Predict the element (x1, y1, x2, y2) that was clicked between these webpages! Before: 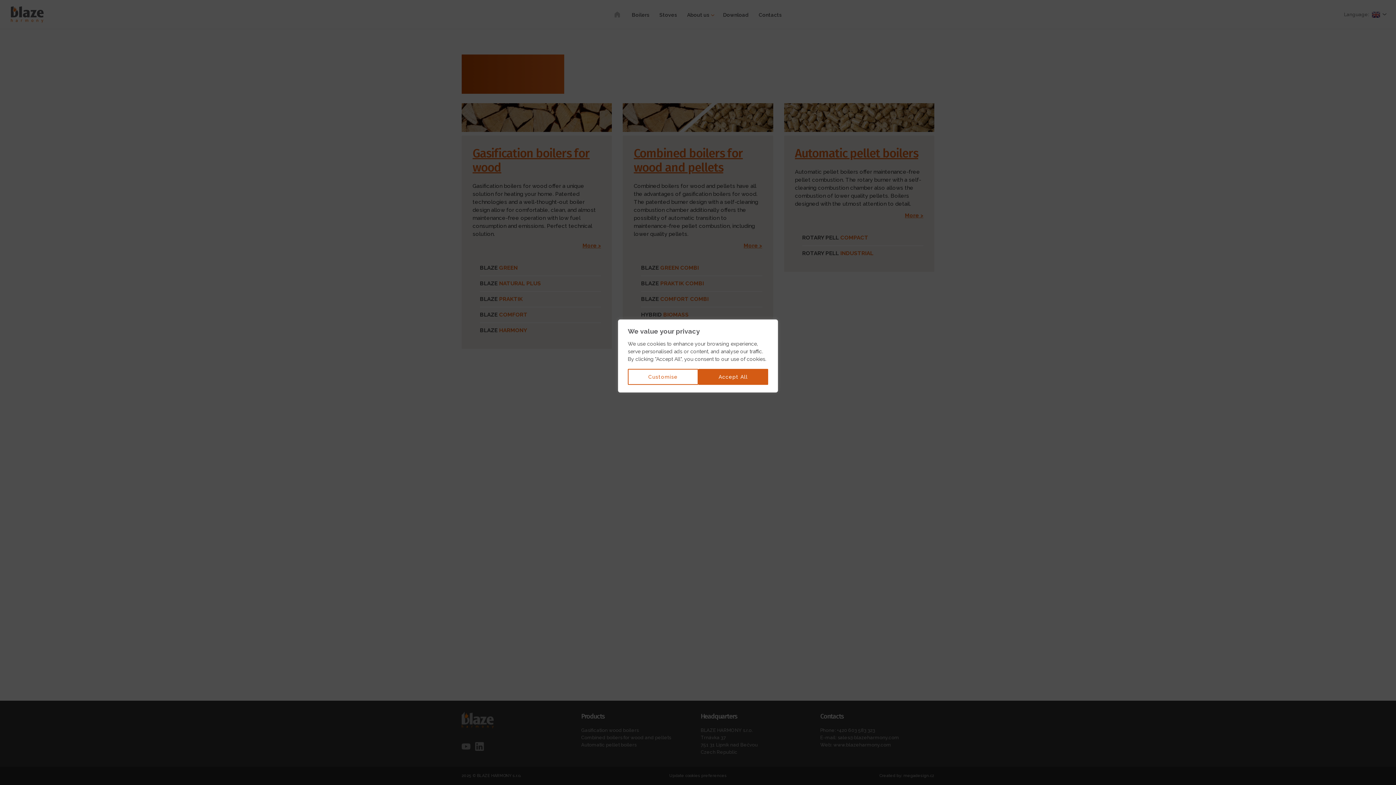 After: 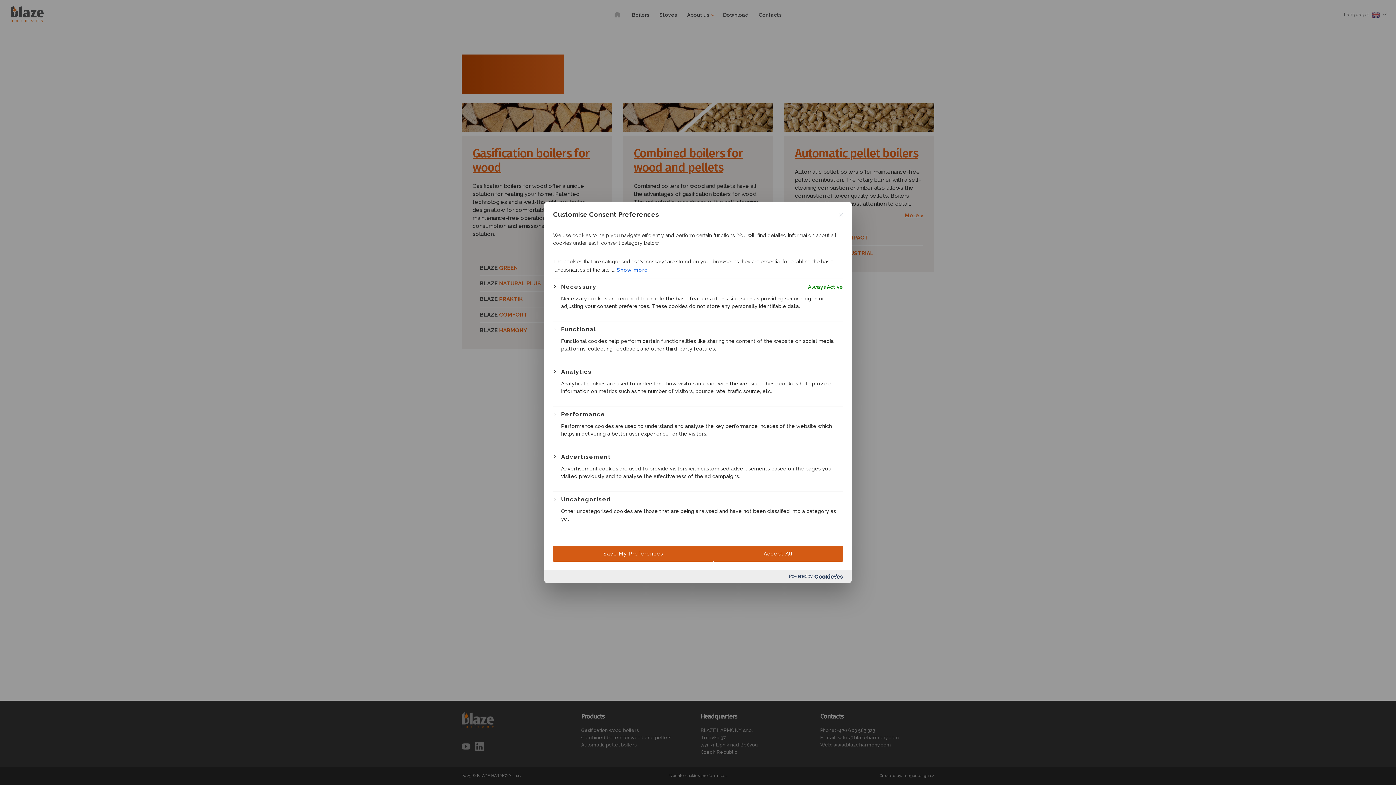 Action: bbox: (628, 369, 698, 385) label: Customise